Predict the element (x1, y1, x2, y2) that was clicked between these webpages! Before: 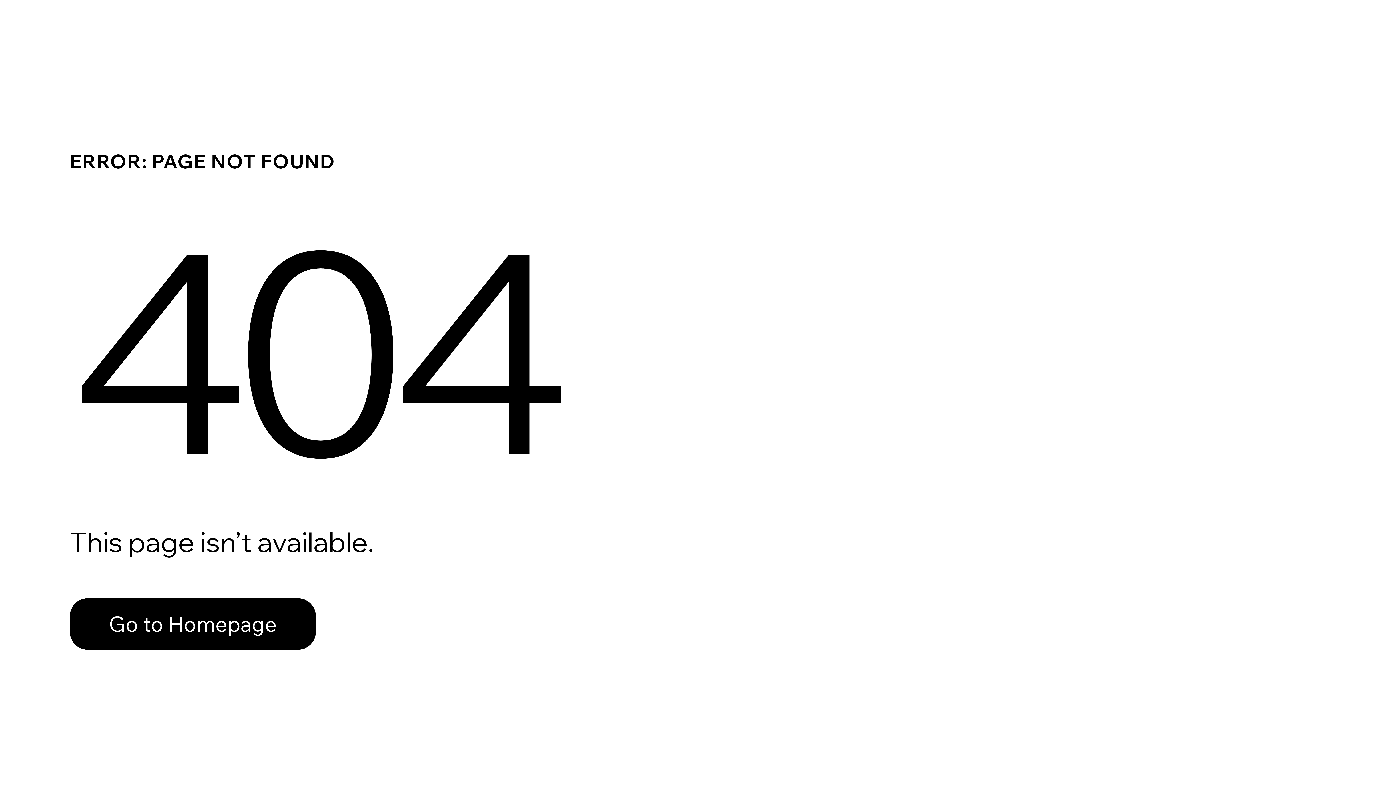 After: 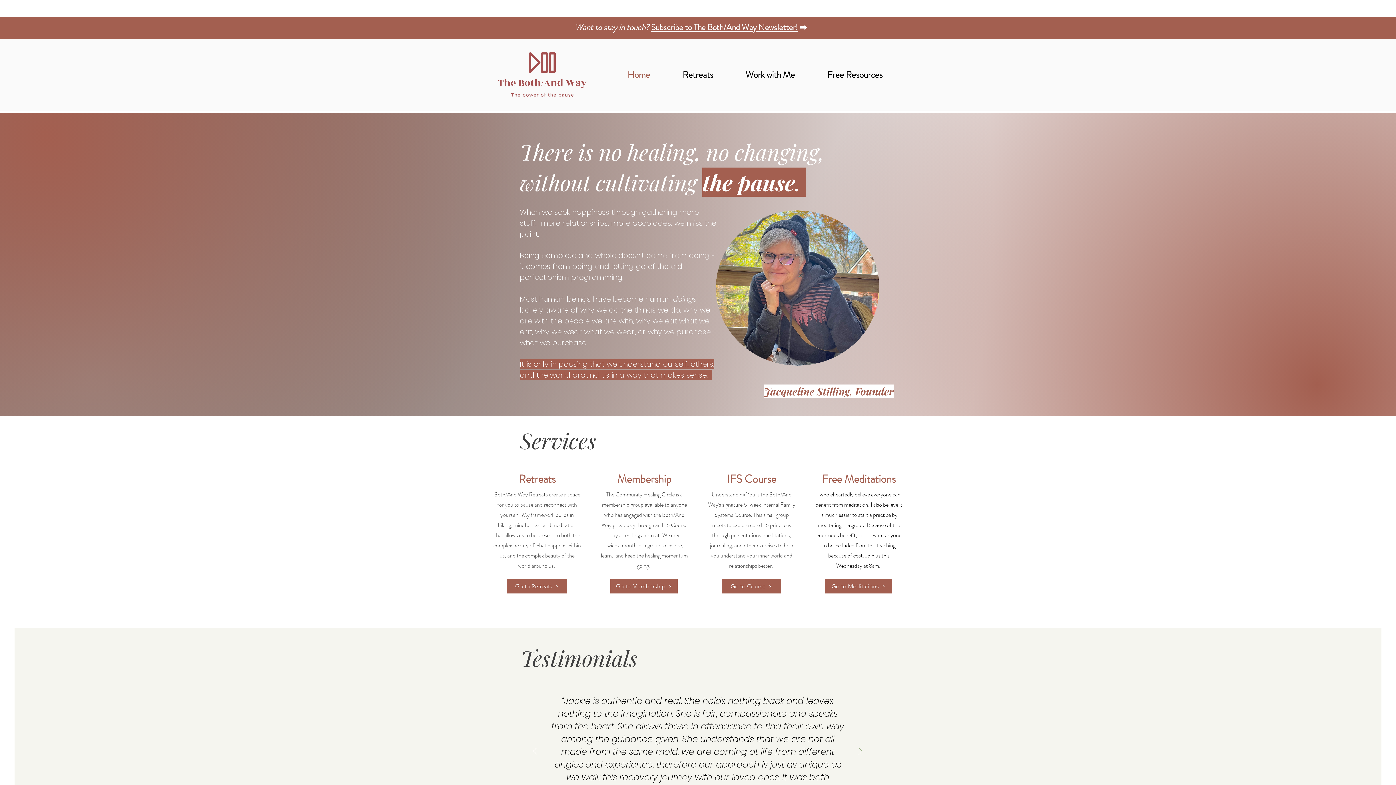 Action: bbox: (69, 598, 316, 650) label: Go to Homepage